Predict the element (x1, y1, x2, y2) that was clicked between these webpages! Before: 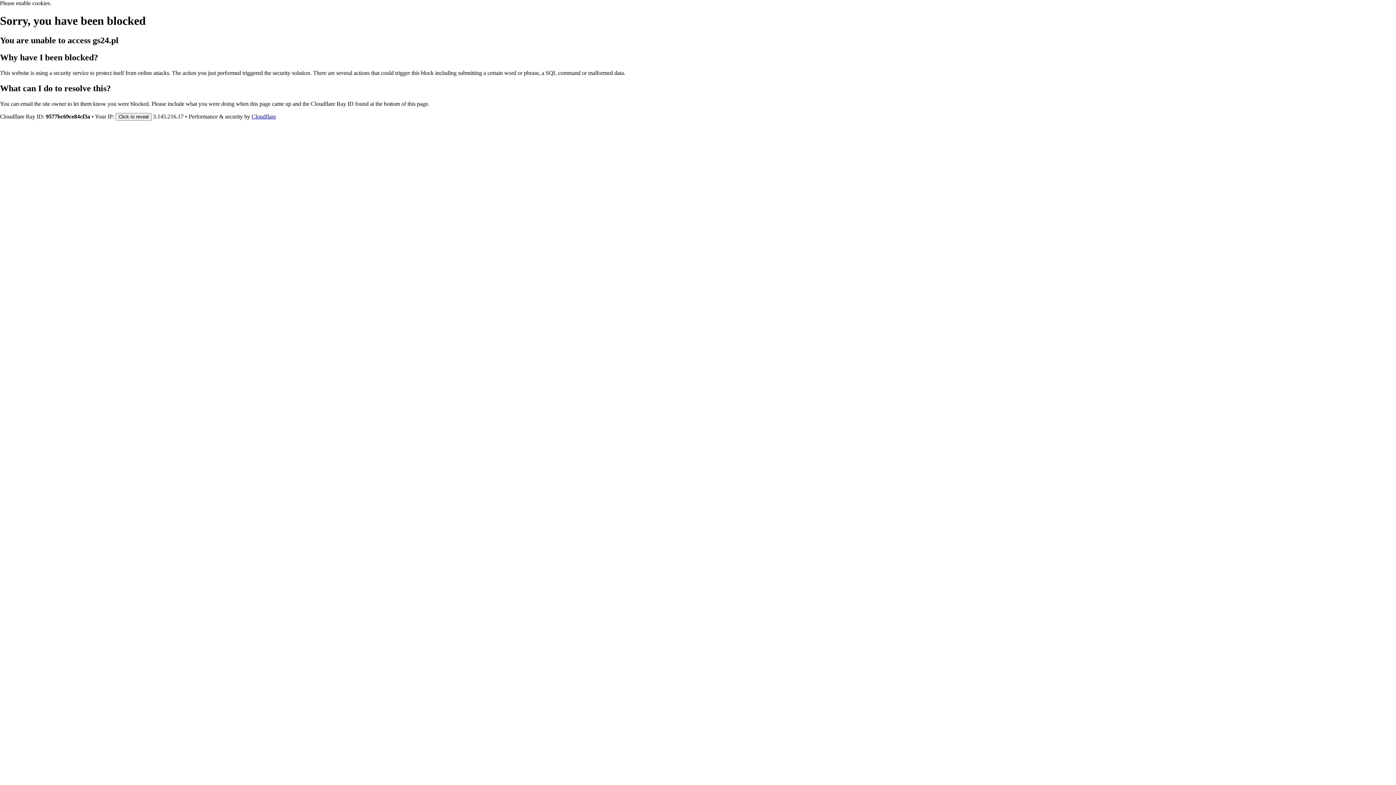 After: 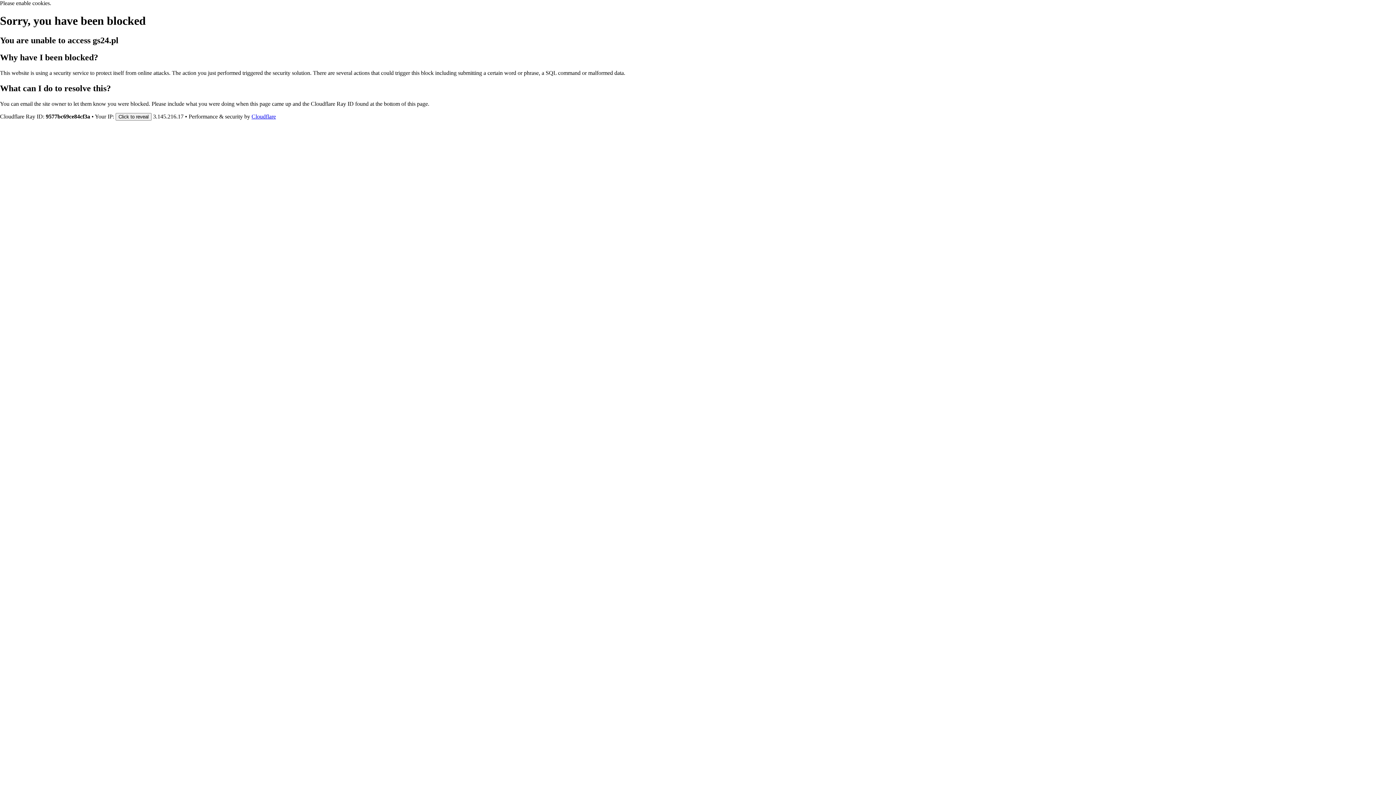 Action: bbox: (251, 113, 276, 119) label: Cloudflare